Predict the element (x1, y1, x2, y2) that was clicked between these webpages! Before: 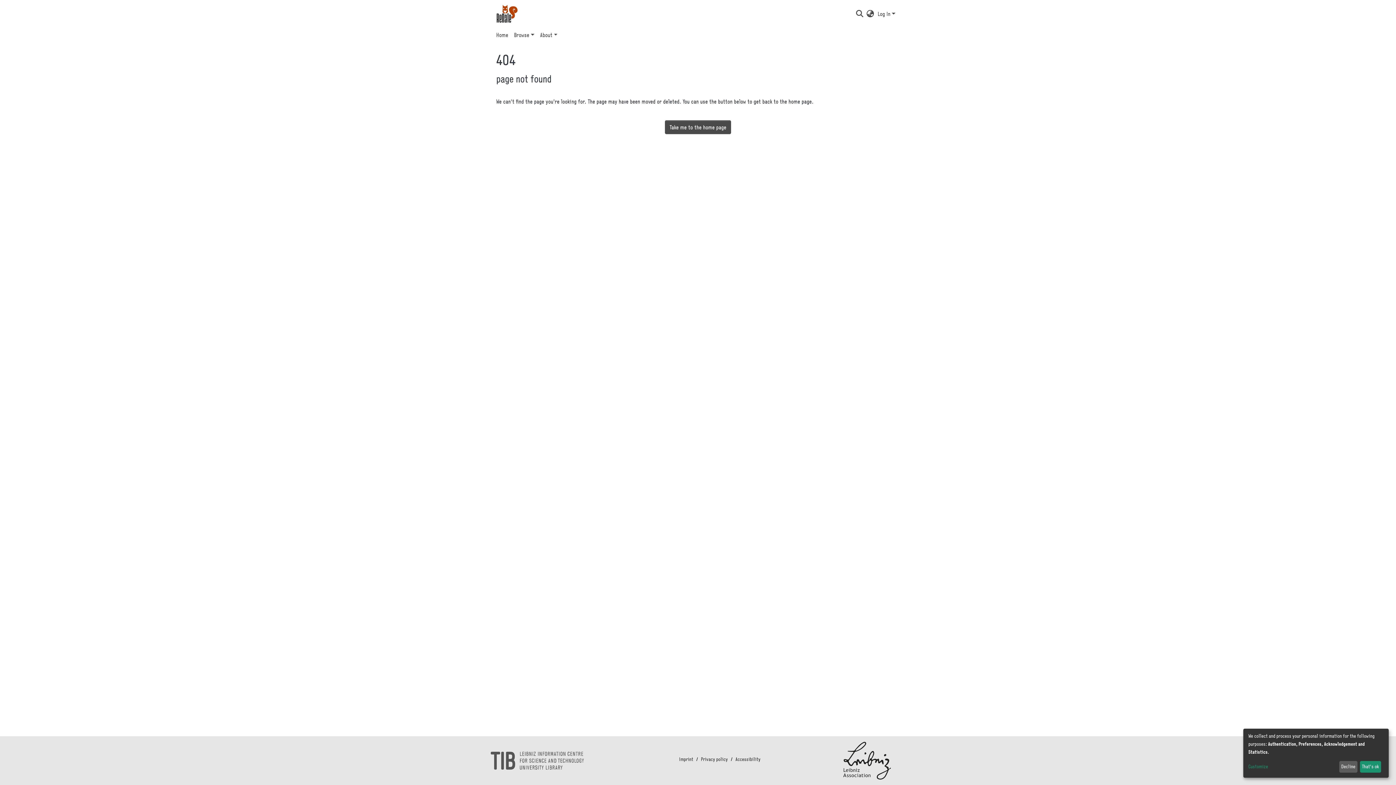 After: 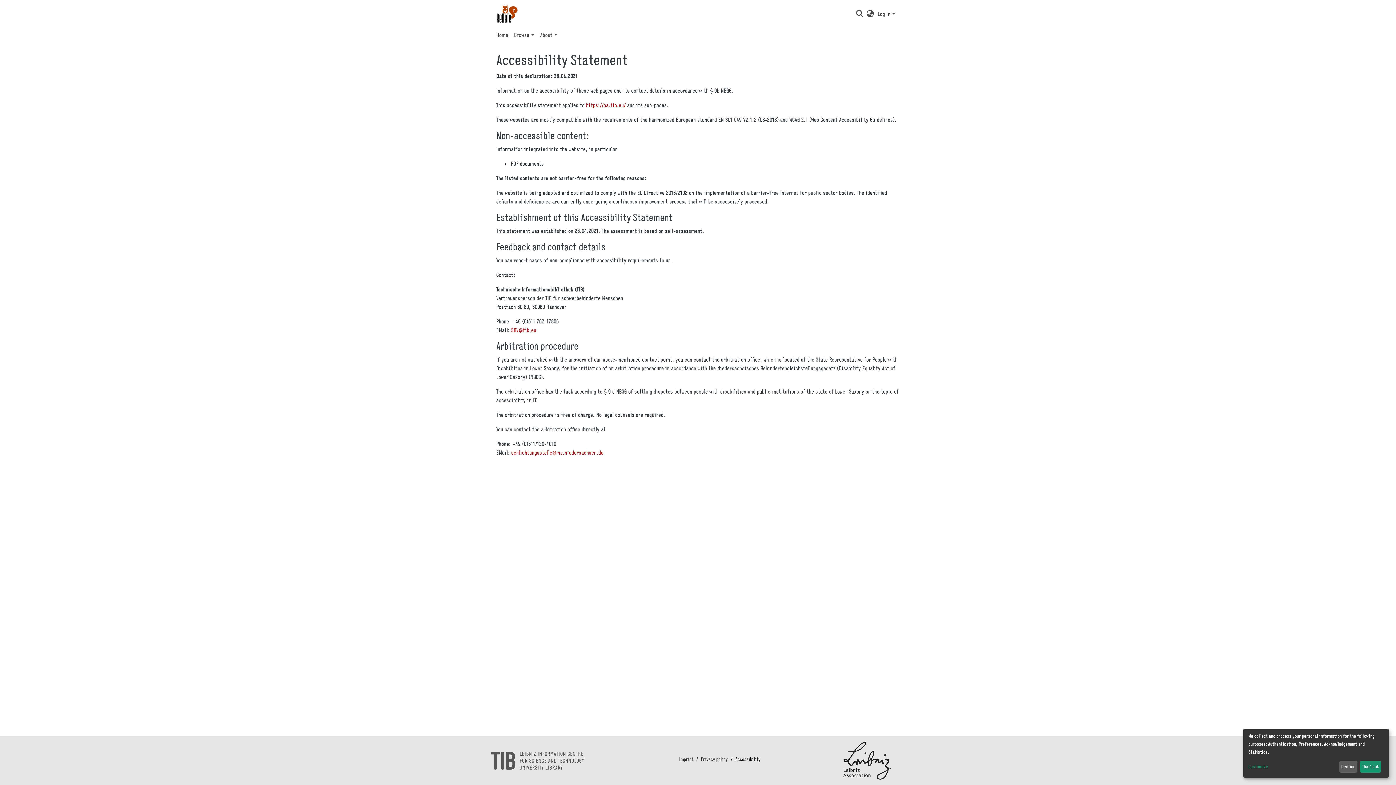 Action: bbox: (732, 756, 763, 783) label: Accessibility